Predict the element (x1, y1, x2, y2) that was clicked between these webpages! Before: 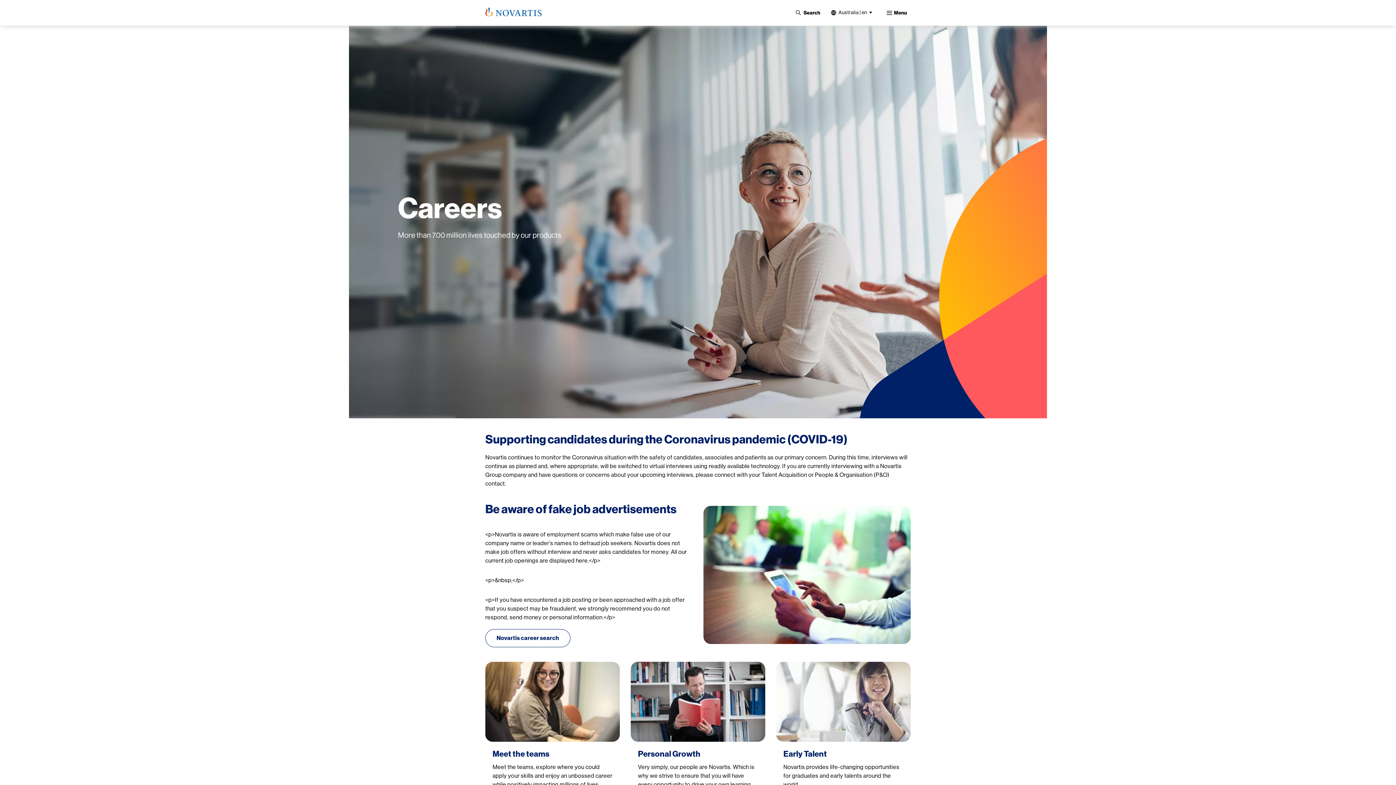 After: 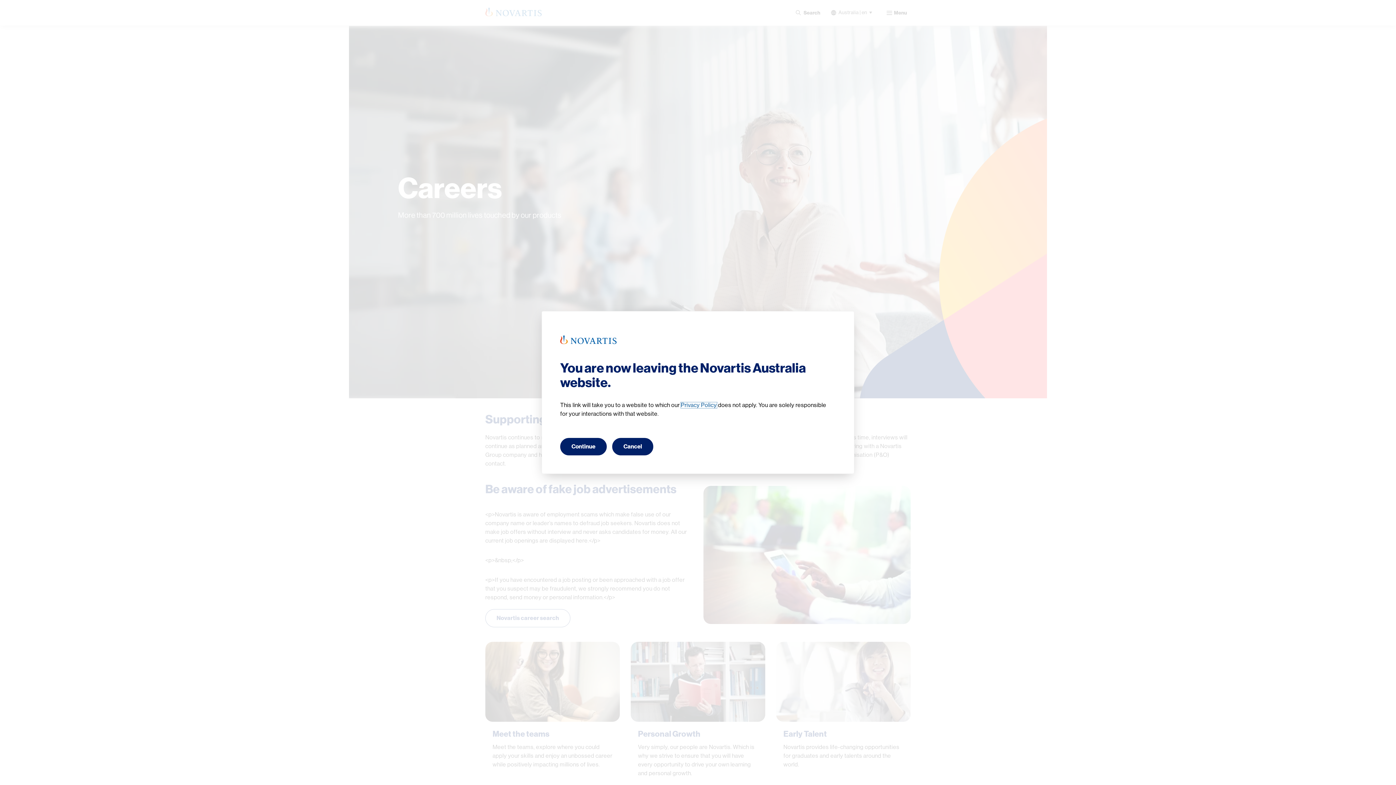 Action: label: Meet the teams

Meet the teams, explore where you could apply your skills and enjoy an unbossed career while positively impacting millions of lives. bbox: (485, 662, 620, 805)